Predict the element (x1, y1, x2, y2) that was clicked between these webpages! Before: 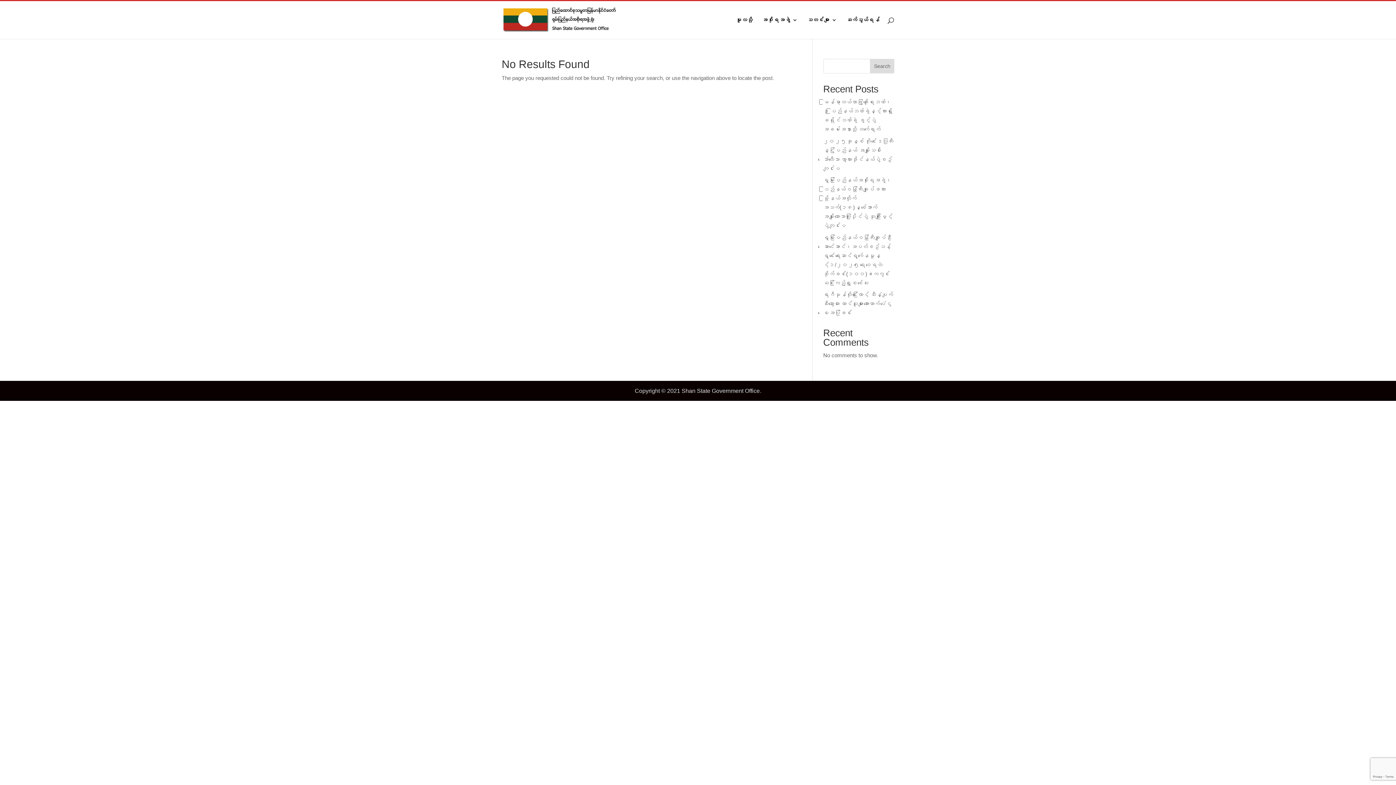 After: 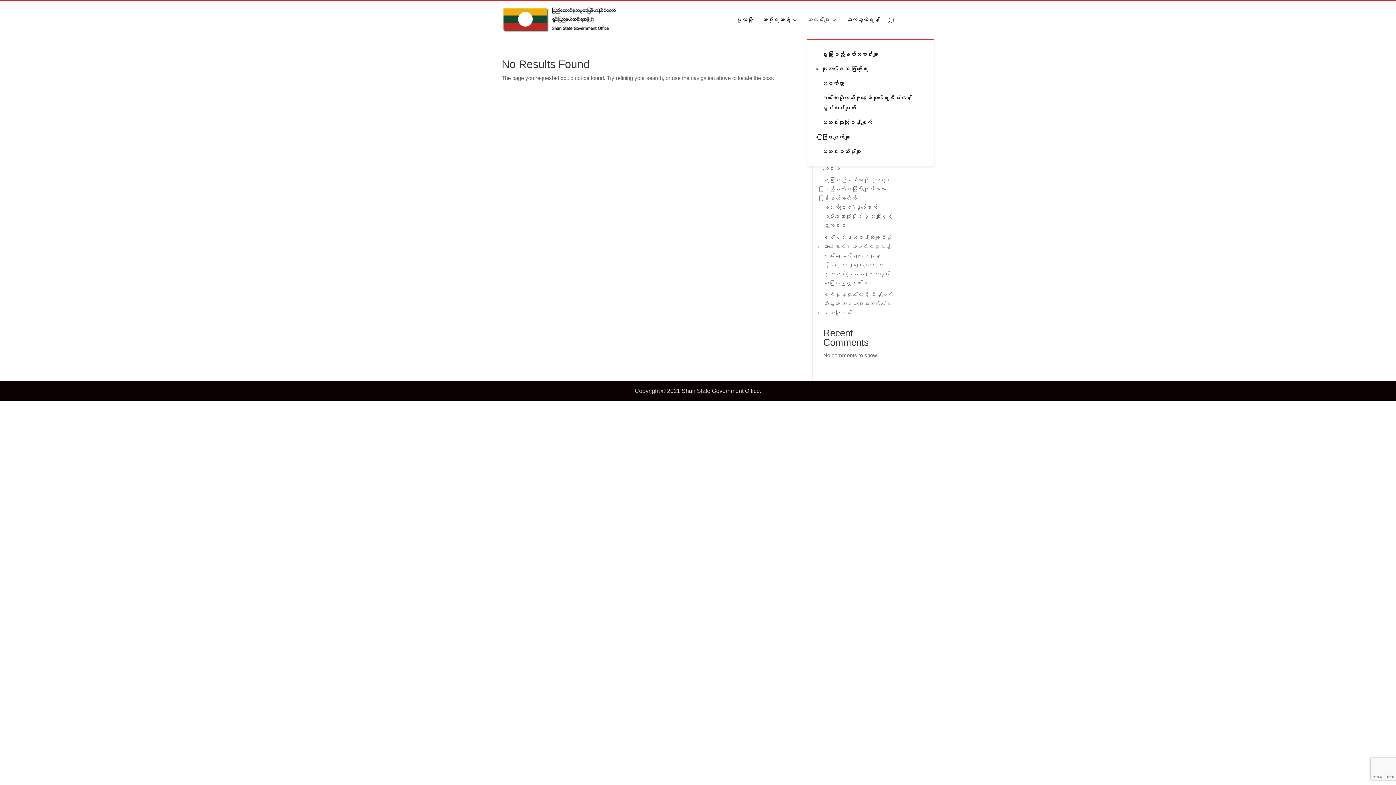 Action: bbox: (807, 17, 837, 38) label: သတင်းများ